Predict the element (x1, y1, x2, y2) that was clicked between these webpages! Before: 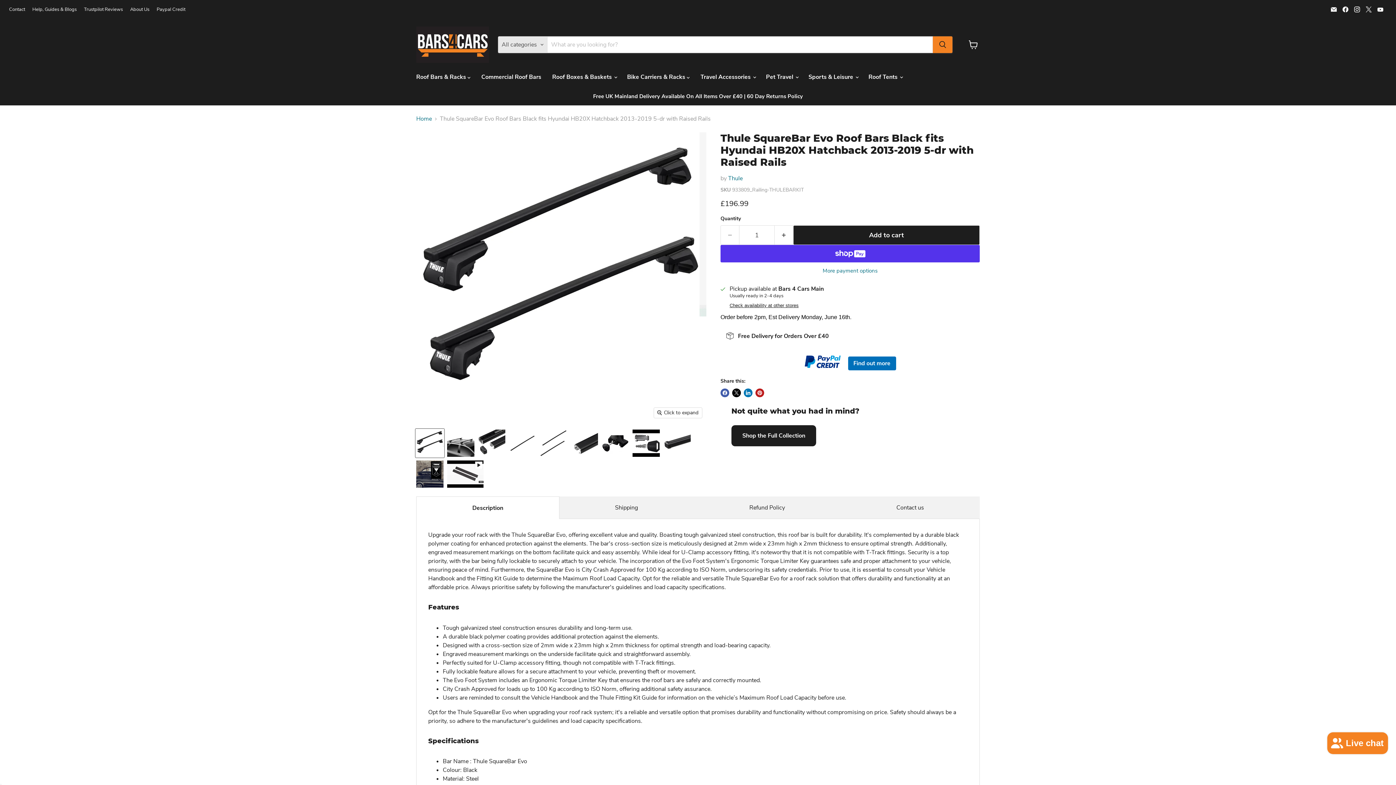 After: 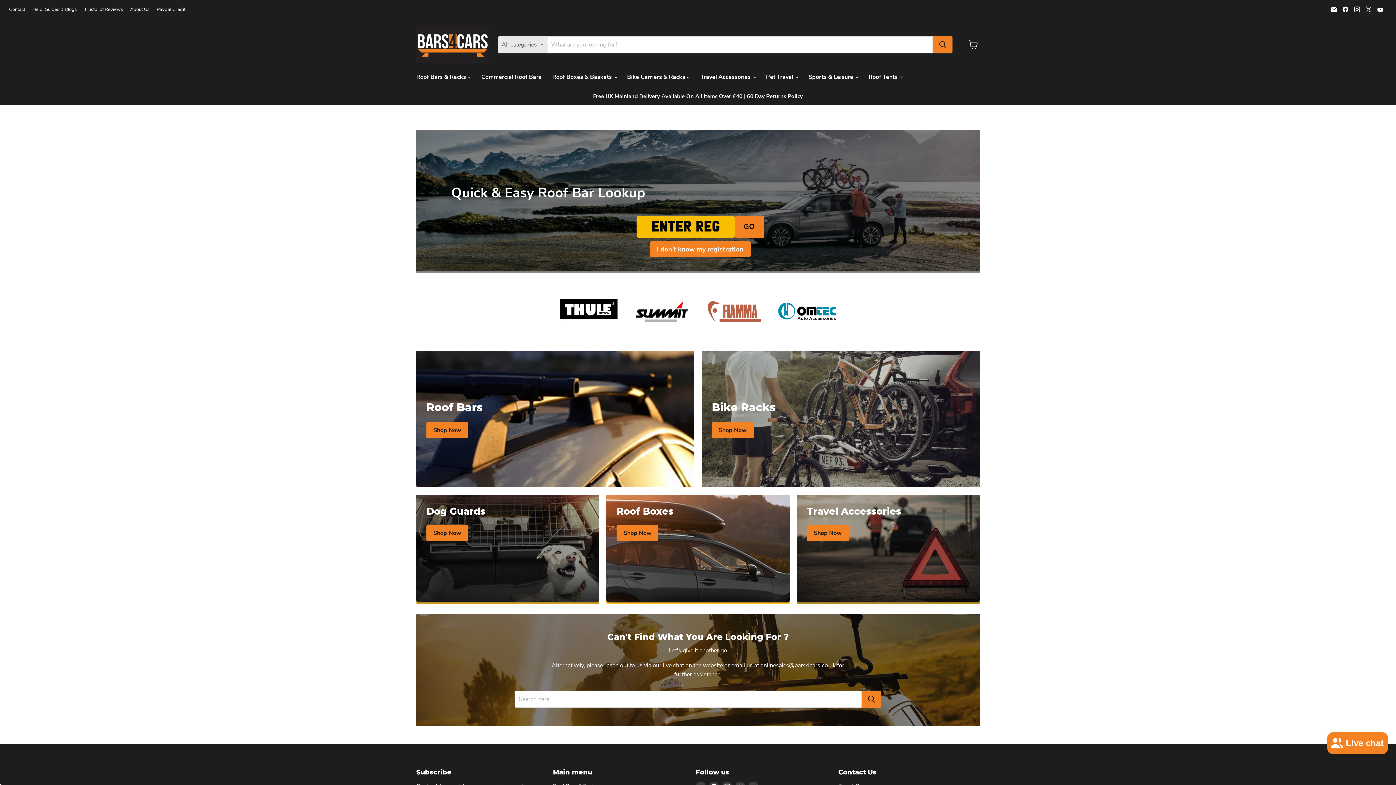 Action: label: Home bbox: (416, 115, 432, 122)